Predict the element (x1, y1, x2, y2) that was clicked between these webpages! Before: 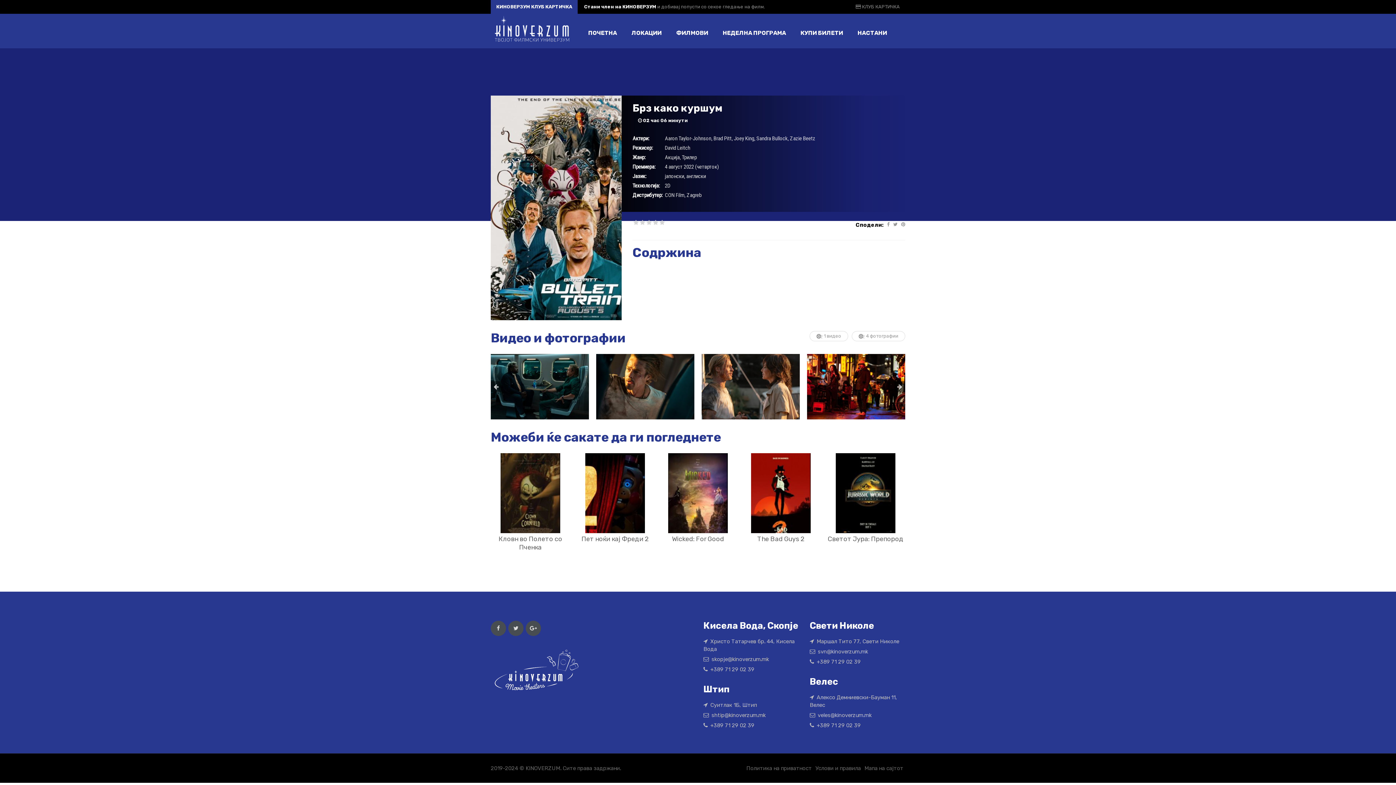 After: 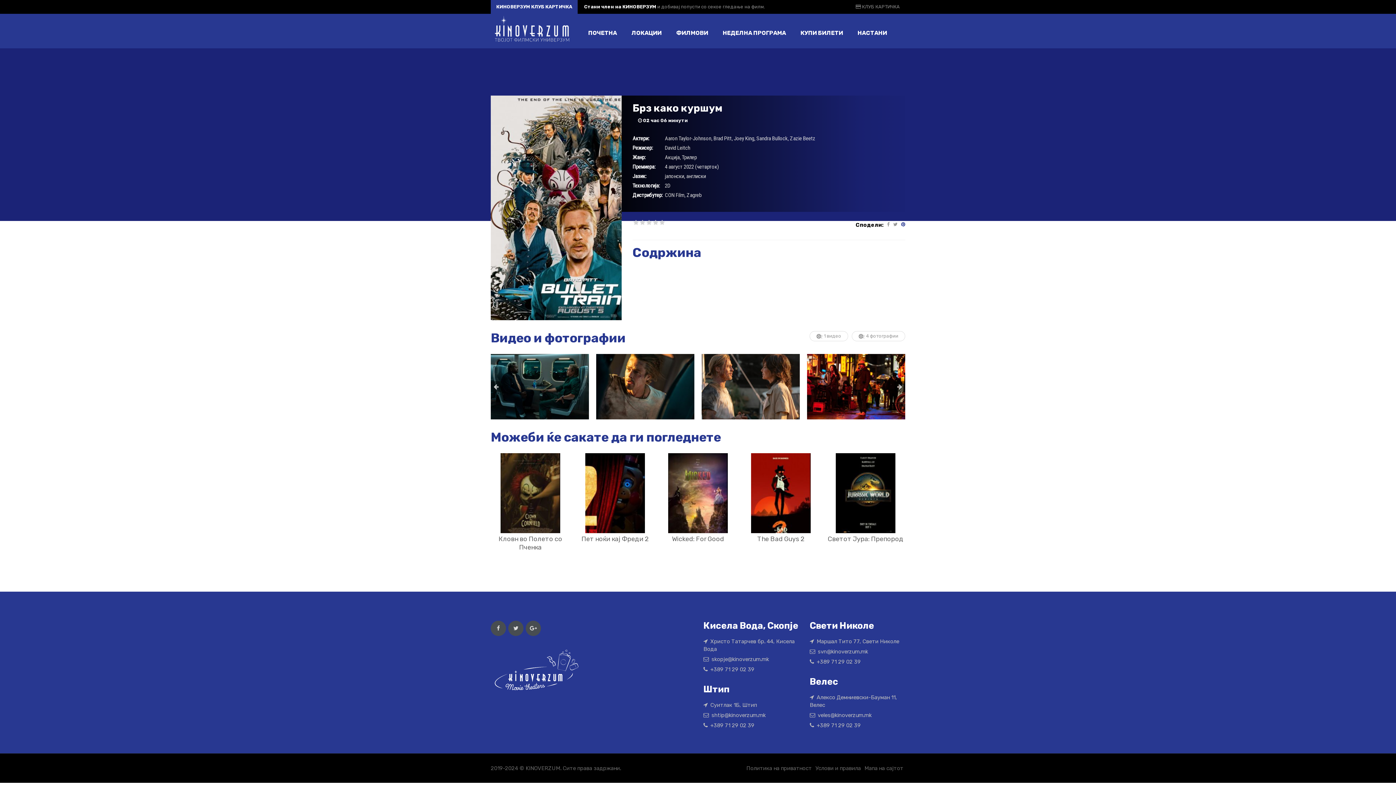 Action: bbox: (901, 222, 905, 226)